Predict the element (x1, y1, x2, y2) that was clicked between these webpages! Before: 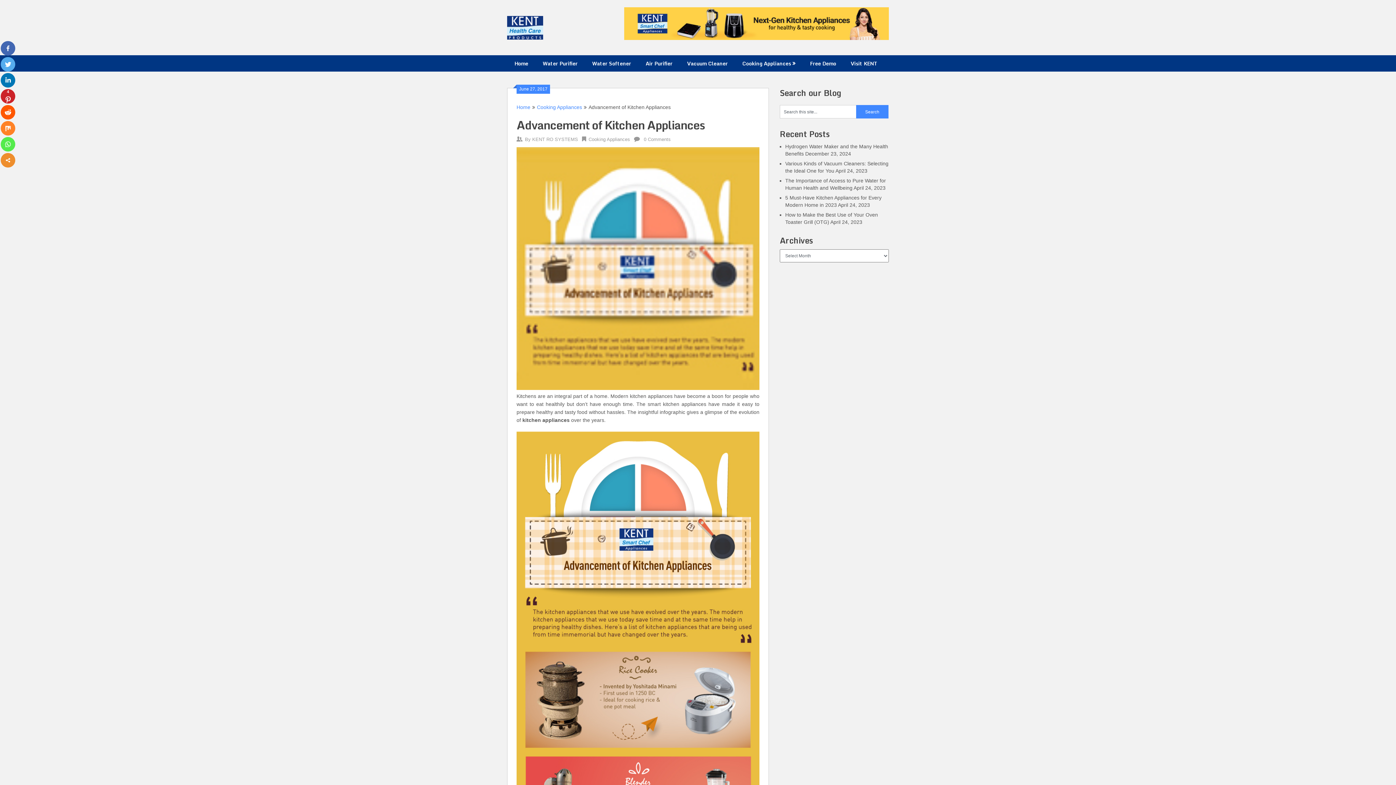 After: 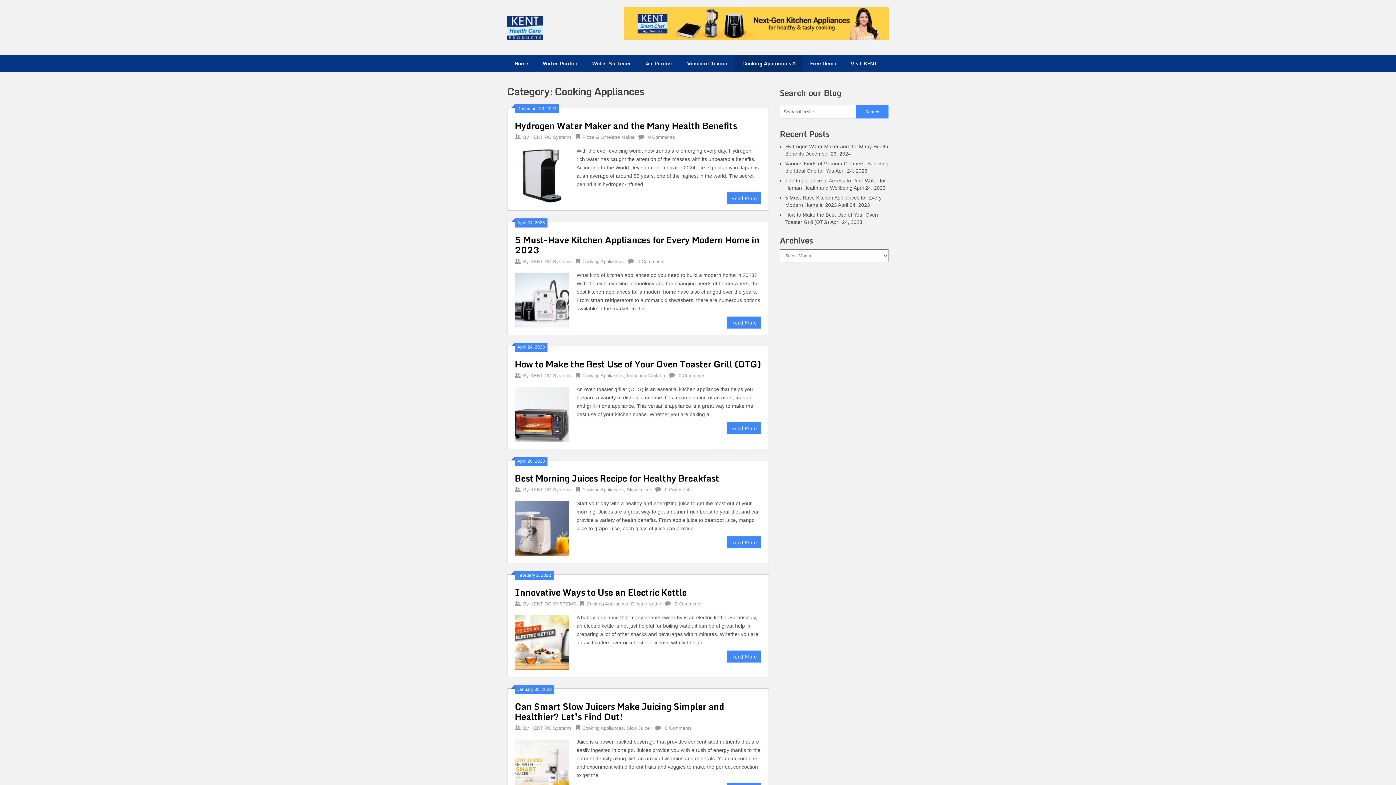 Action: label: Cooking Appliances bbox: (588, 136, 630, 142)